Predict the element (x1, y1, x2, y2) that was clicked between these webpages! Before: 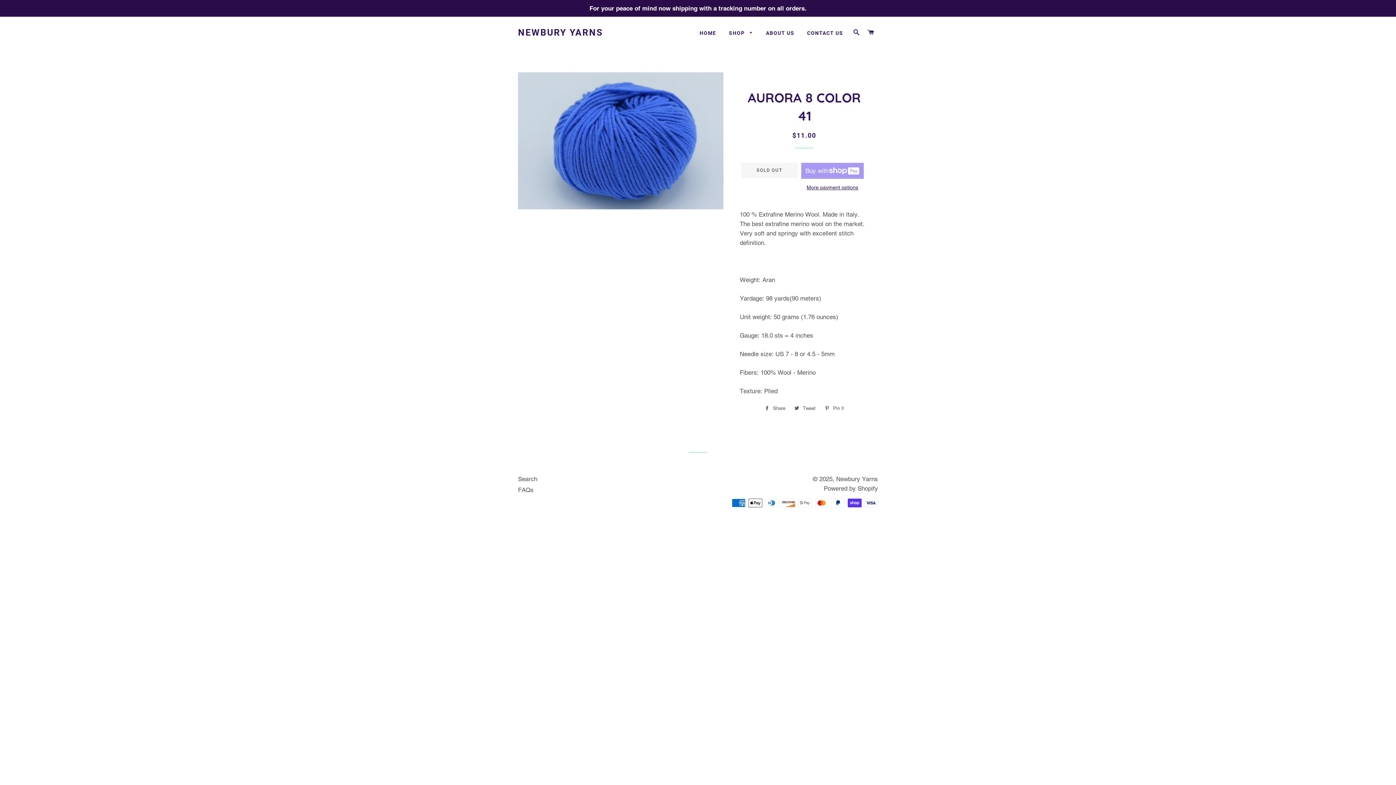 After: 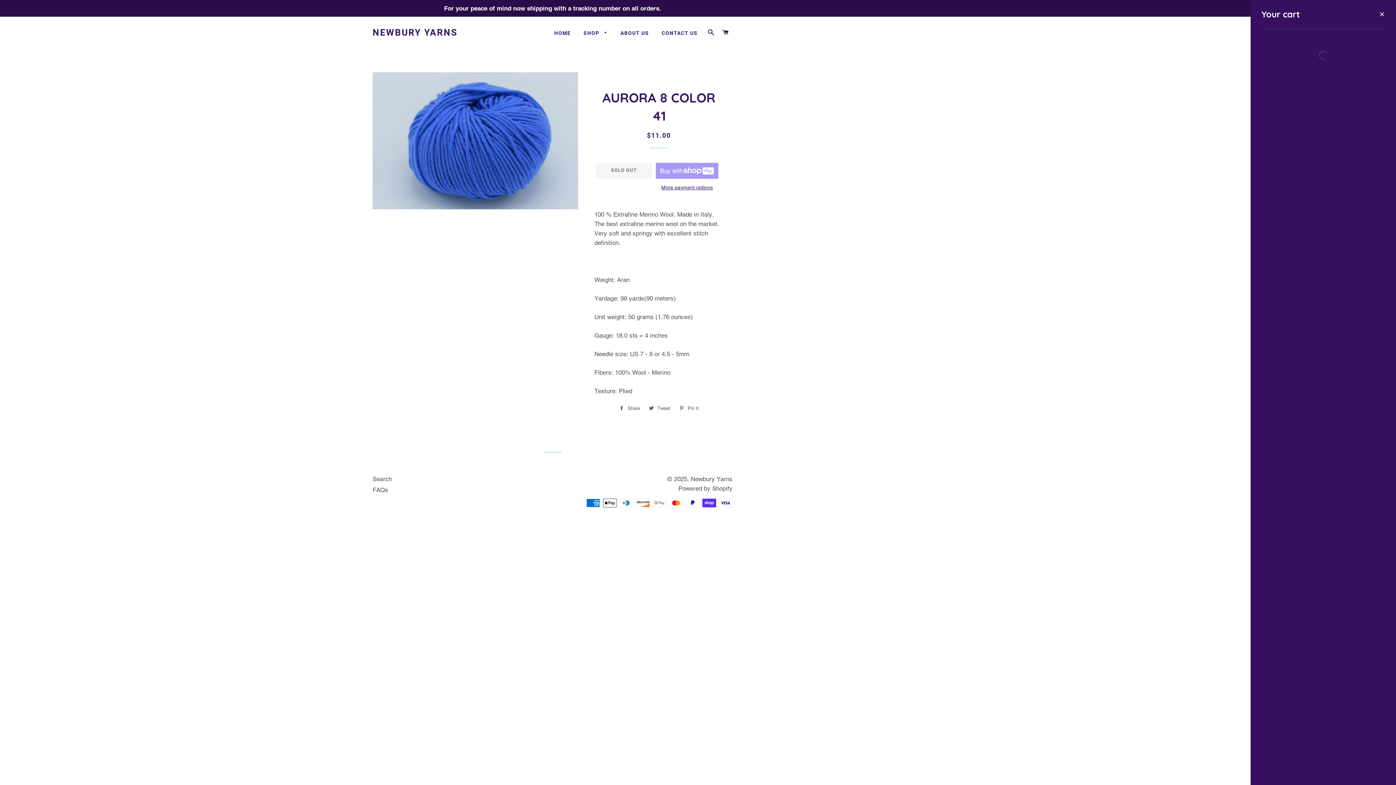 Action: label: CART bbox: (864, 22, 877, 43)